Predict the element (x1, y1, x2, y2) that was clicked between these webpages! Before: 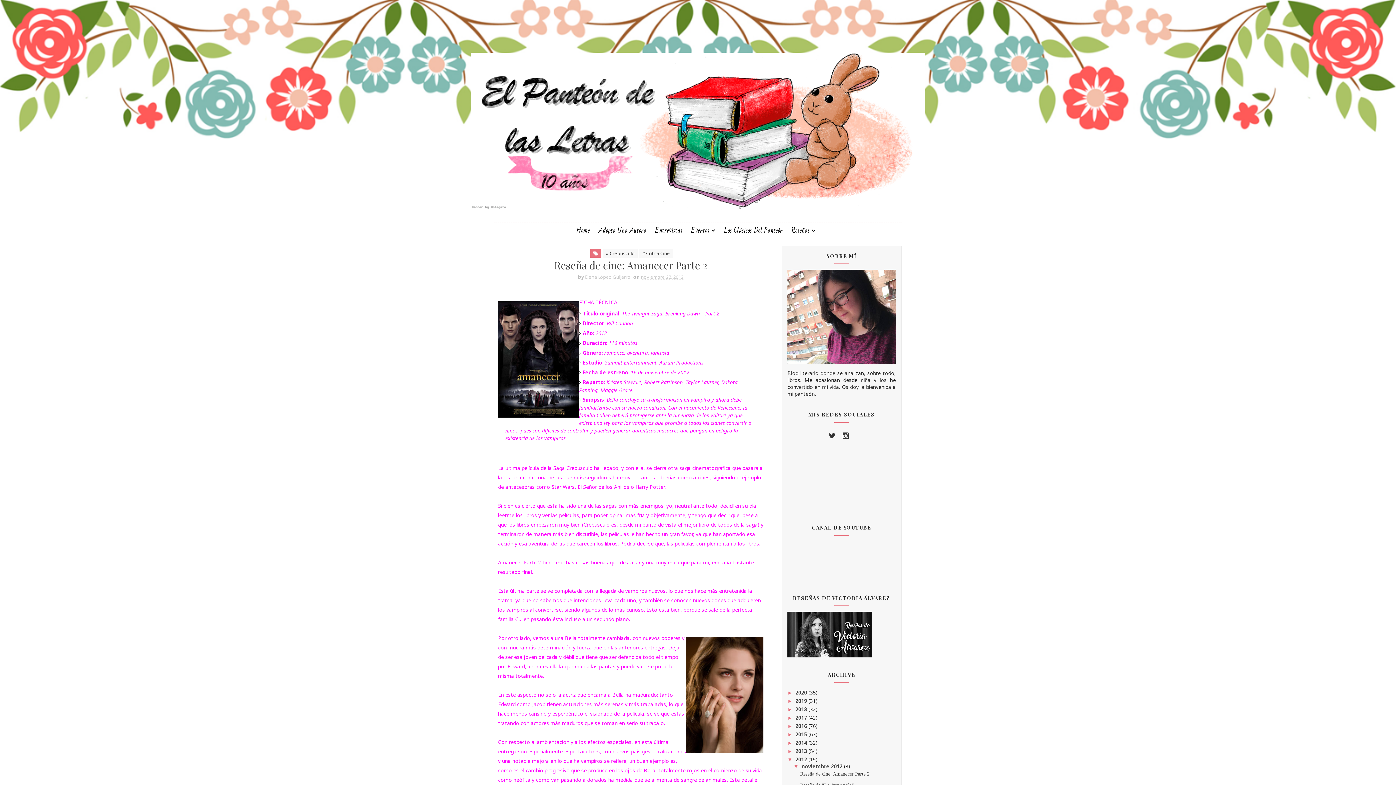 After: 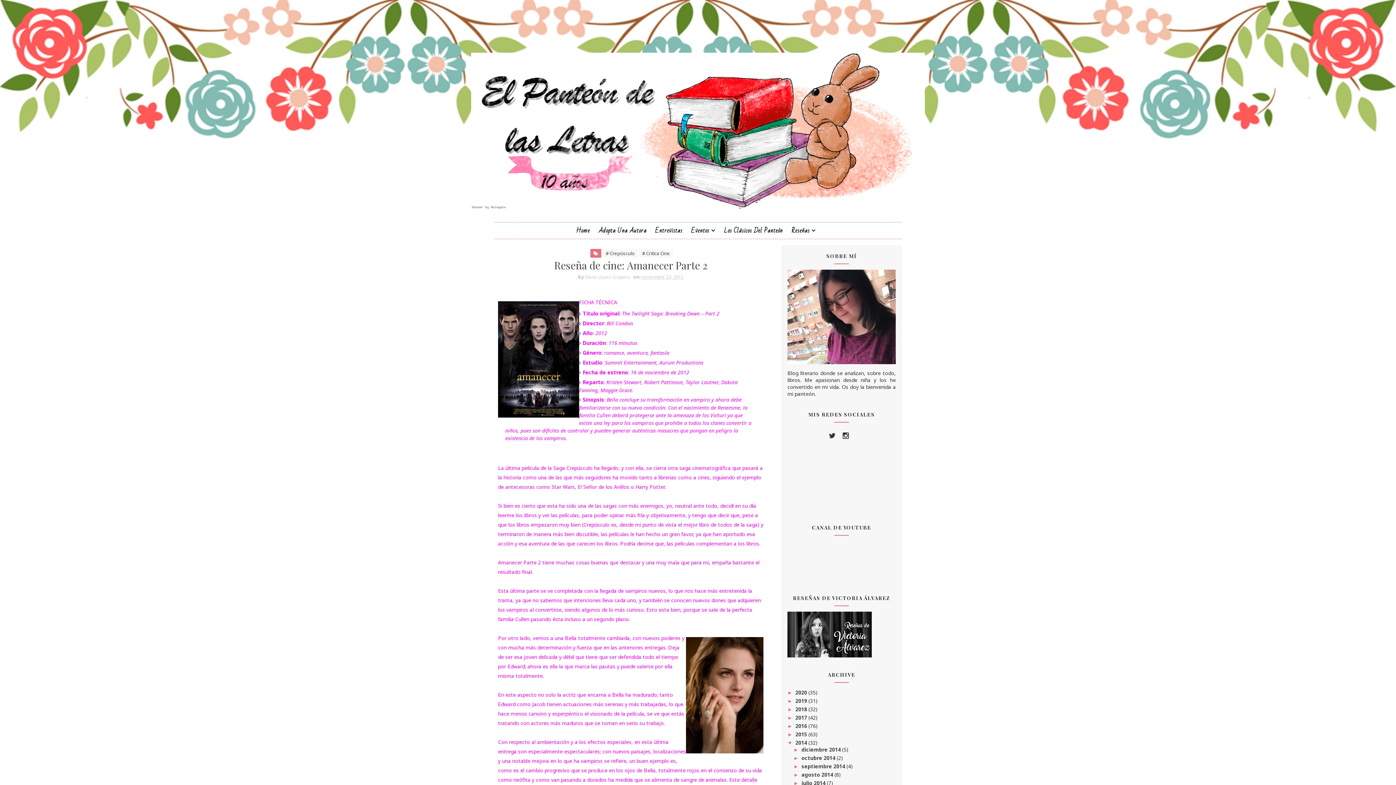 Action: label: ►   bbox: (787, 740, 795, 746)